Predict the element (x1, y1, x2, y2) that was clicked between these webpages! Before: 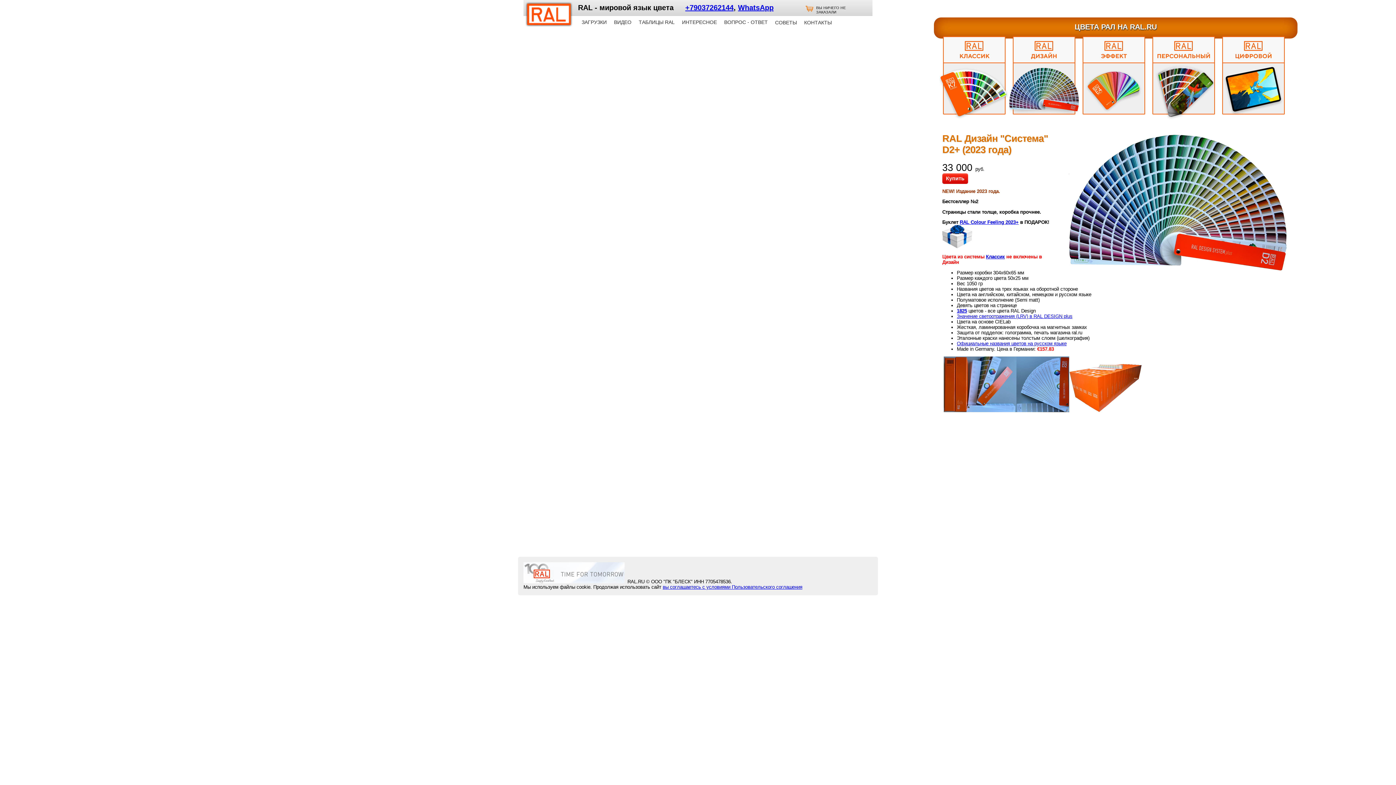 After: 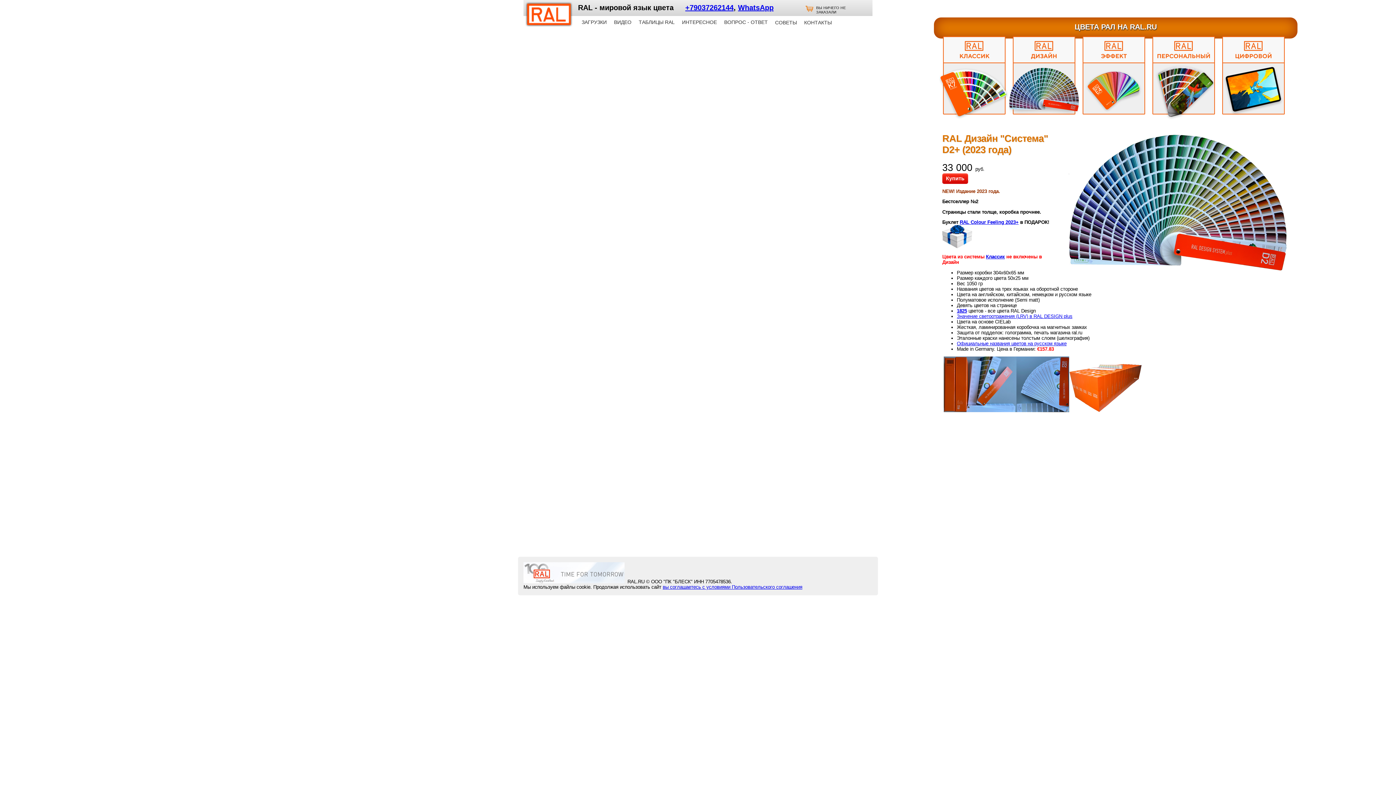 Action: bbox: (738, 3, 773, 11) label: WhatsApp